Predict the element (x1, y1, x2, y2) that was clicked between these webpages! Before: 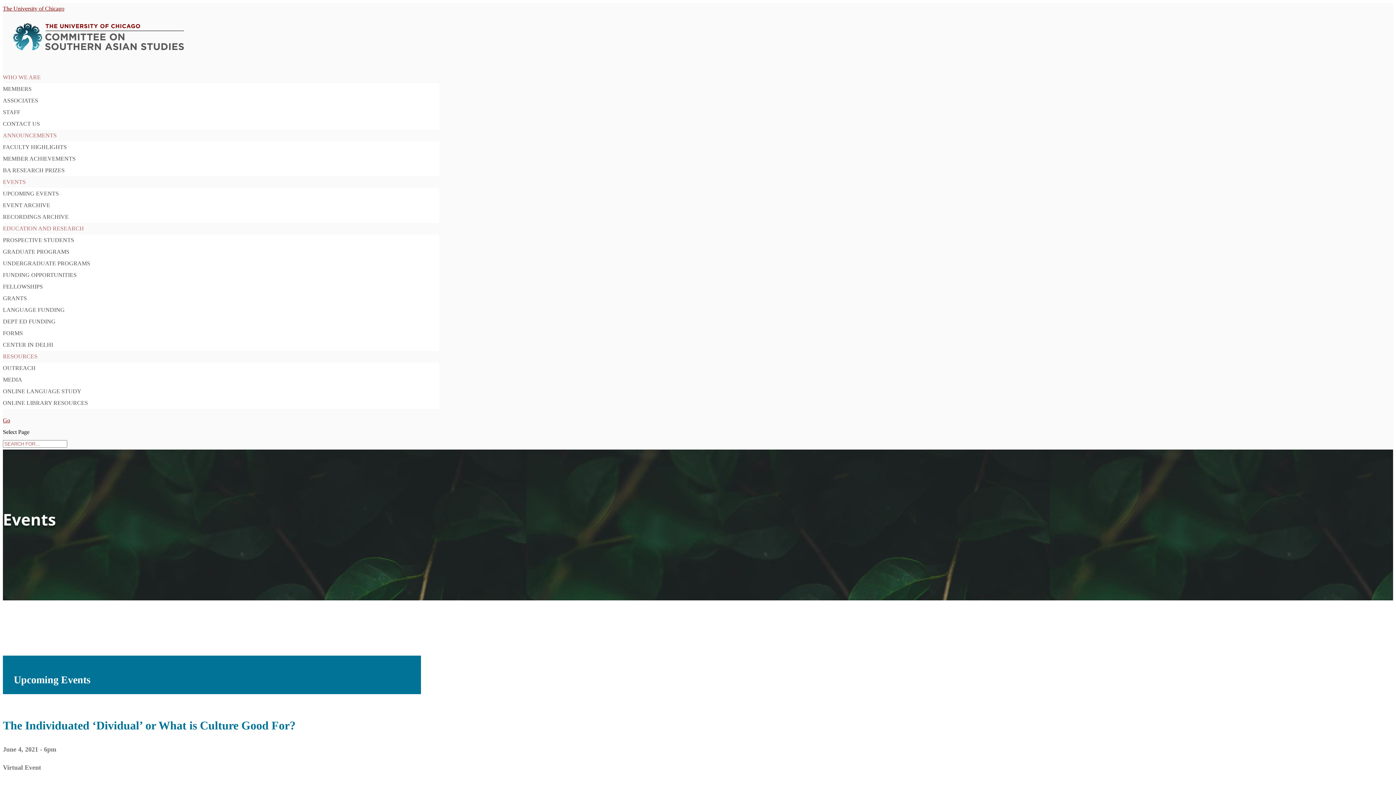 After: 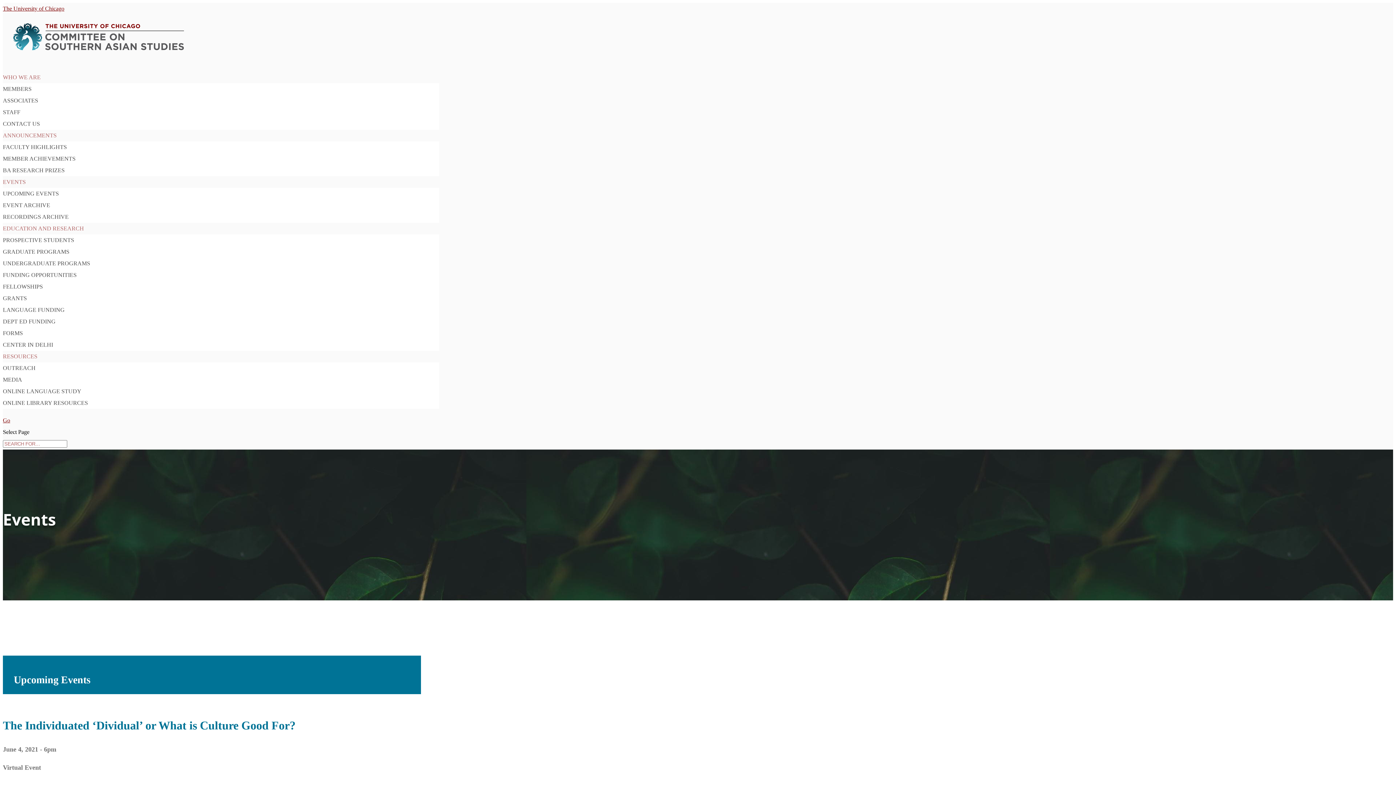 Action: bbox: (2, 202, 50, 208) label: EVENT ARCHIVE